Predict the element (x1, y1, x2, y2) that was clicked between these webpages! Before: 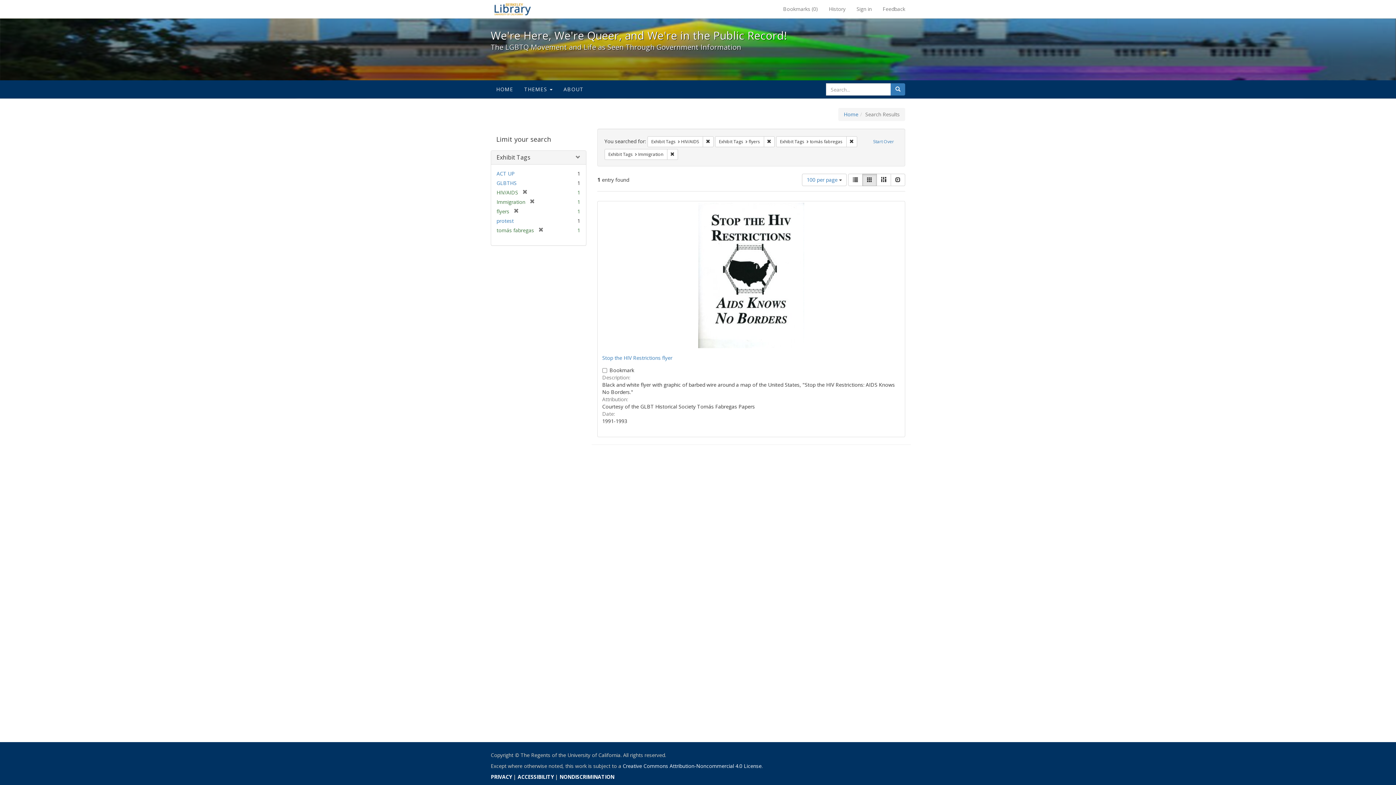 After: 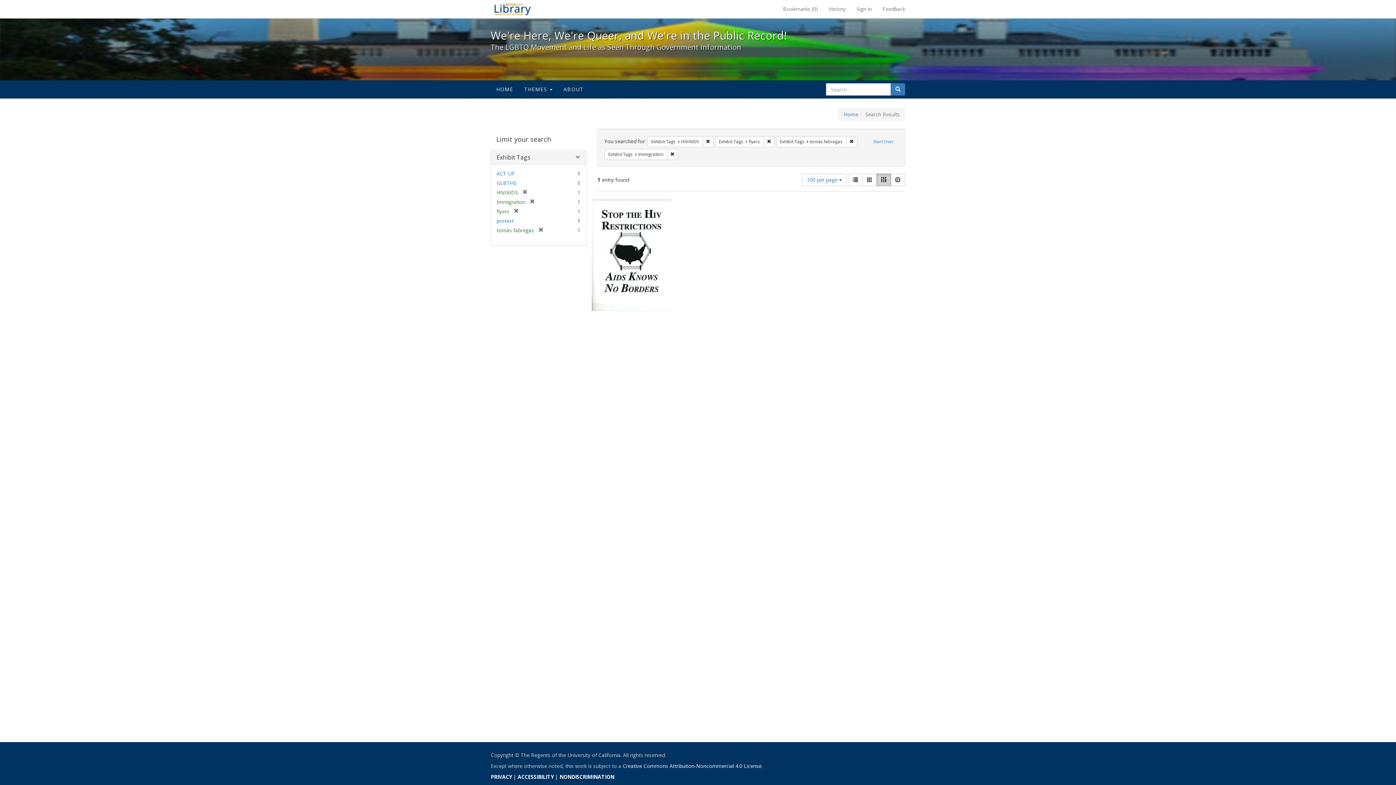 Action: label: Masonry bbox: (876, 173, 891, 186)